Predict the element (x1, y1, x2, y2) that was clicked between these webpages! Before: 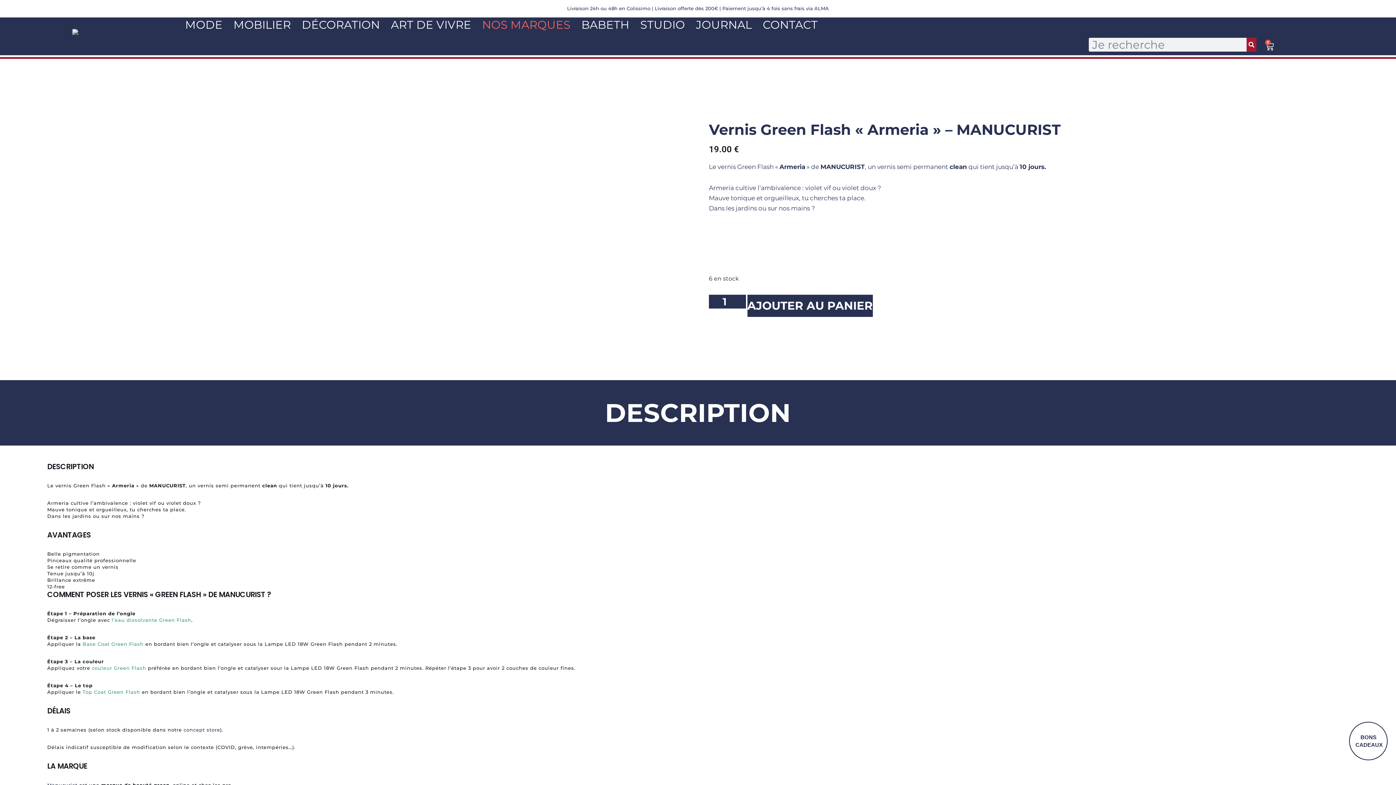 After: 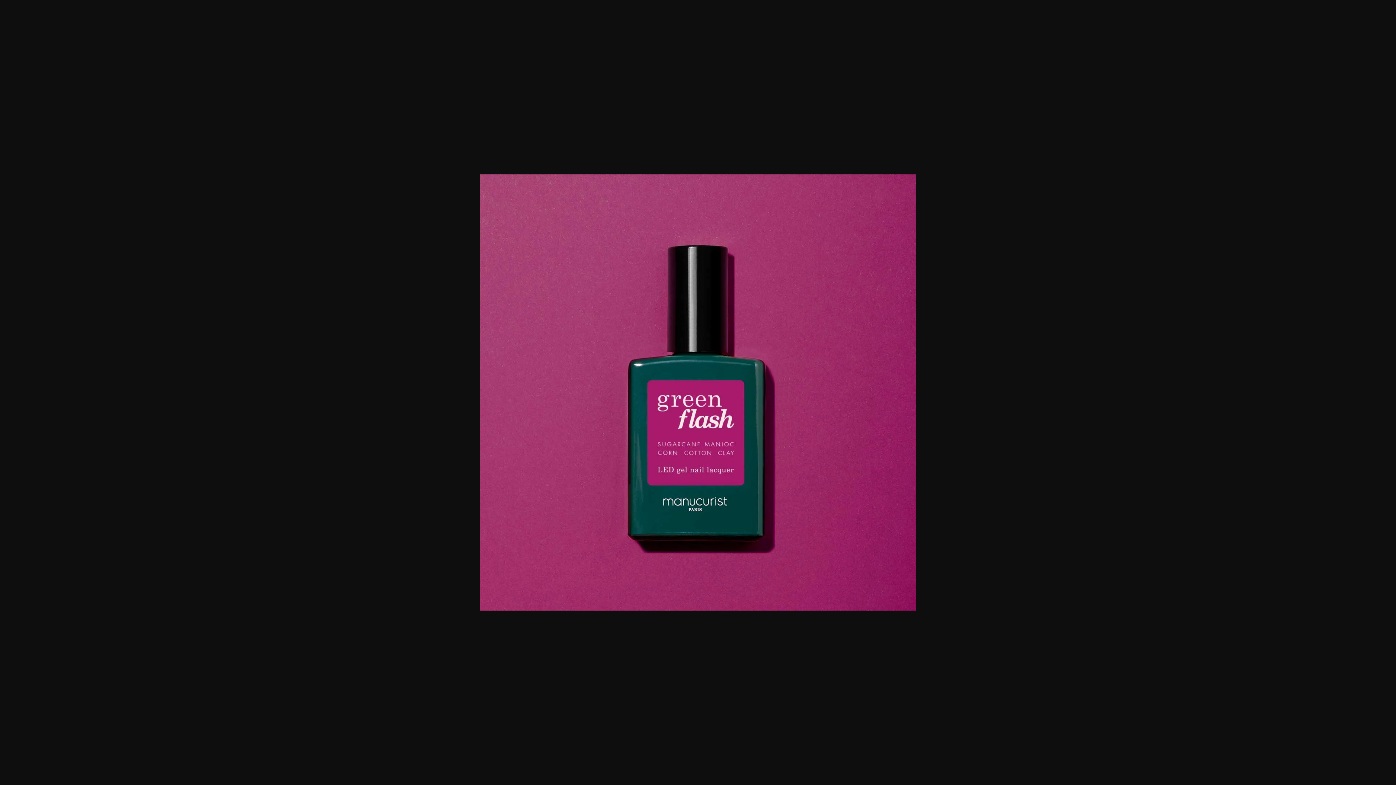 Action: bbox: (43, 115, 654, 125)